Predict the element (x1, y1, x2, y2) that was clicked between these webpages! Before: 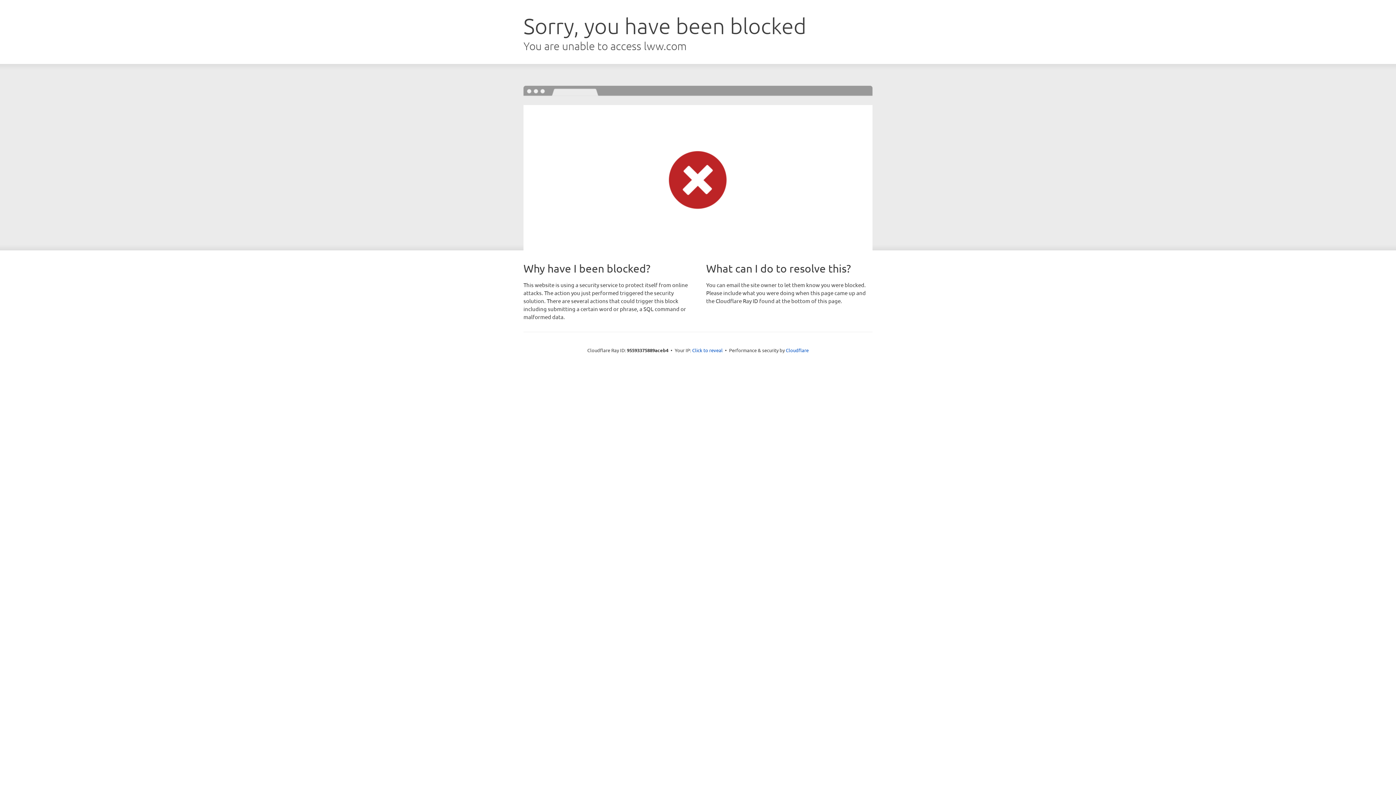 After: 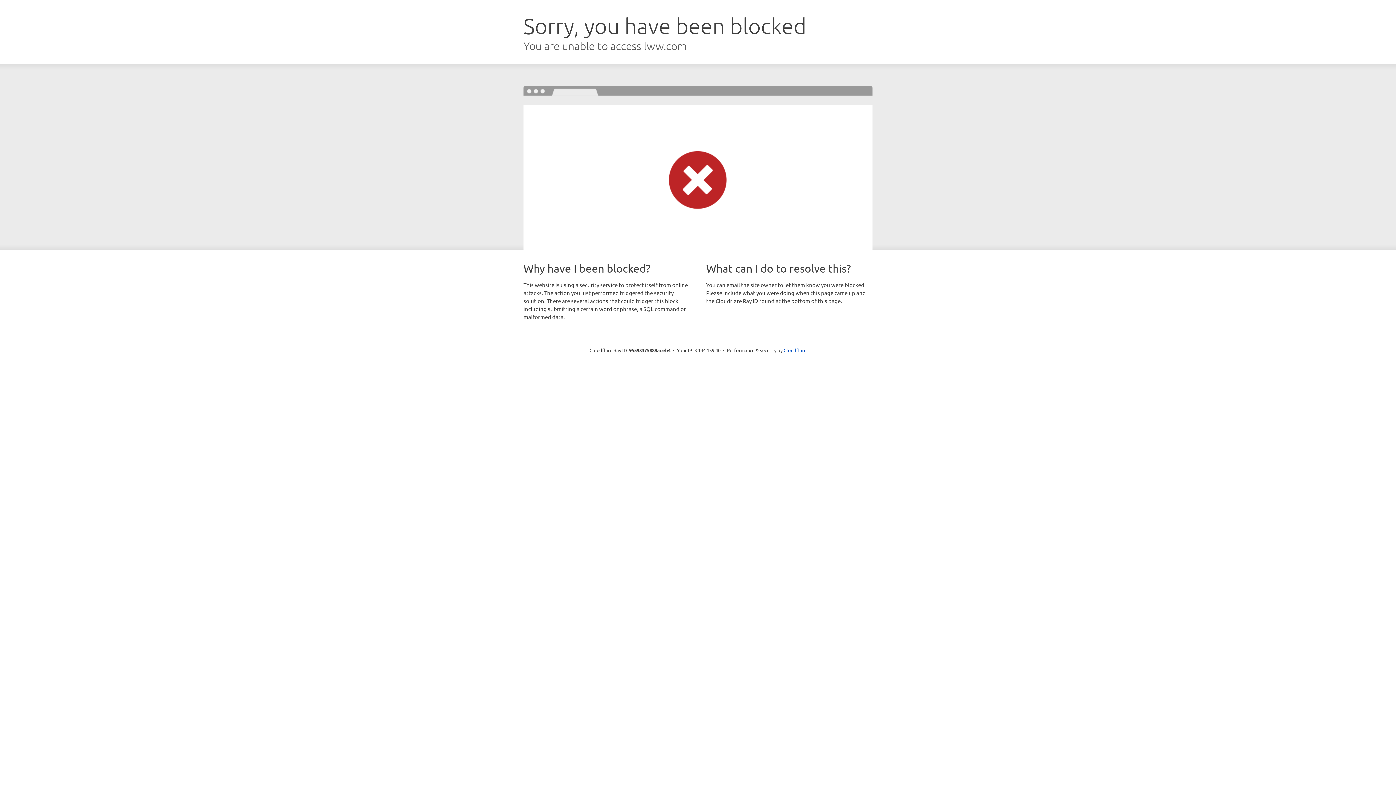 Action: bbox: (692, 346, 722, 353) label: Click to reveal